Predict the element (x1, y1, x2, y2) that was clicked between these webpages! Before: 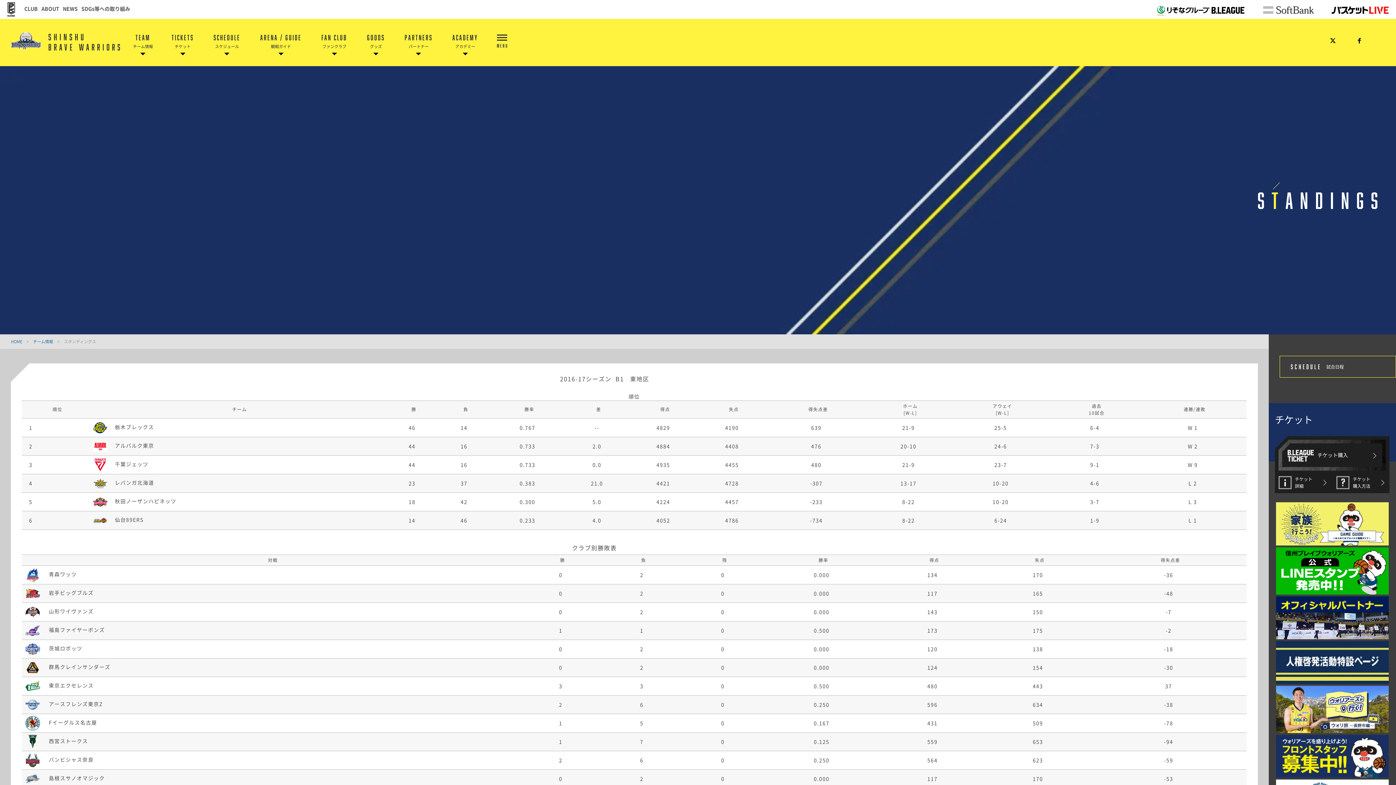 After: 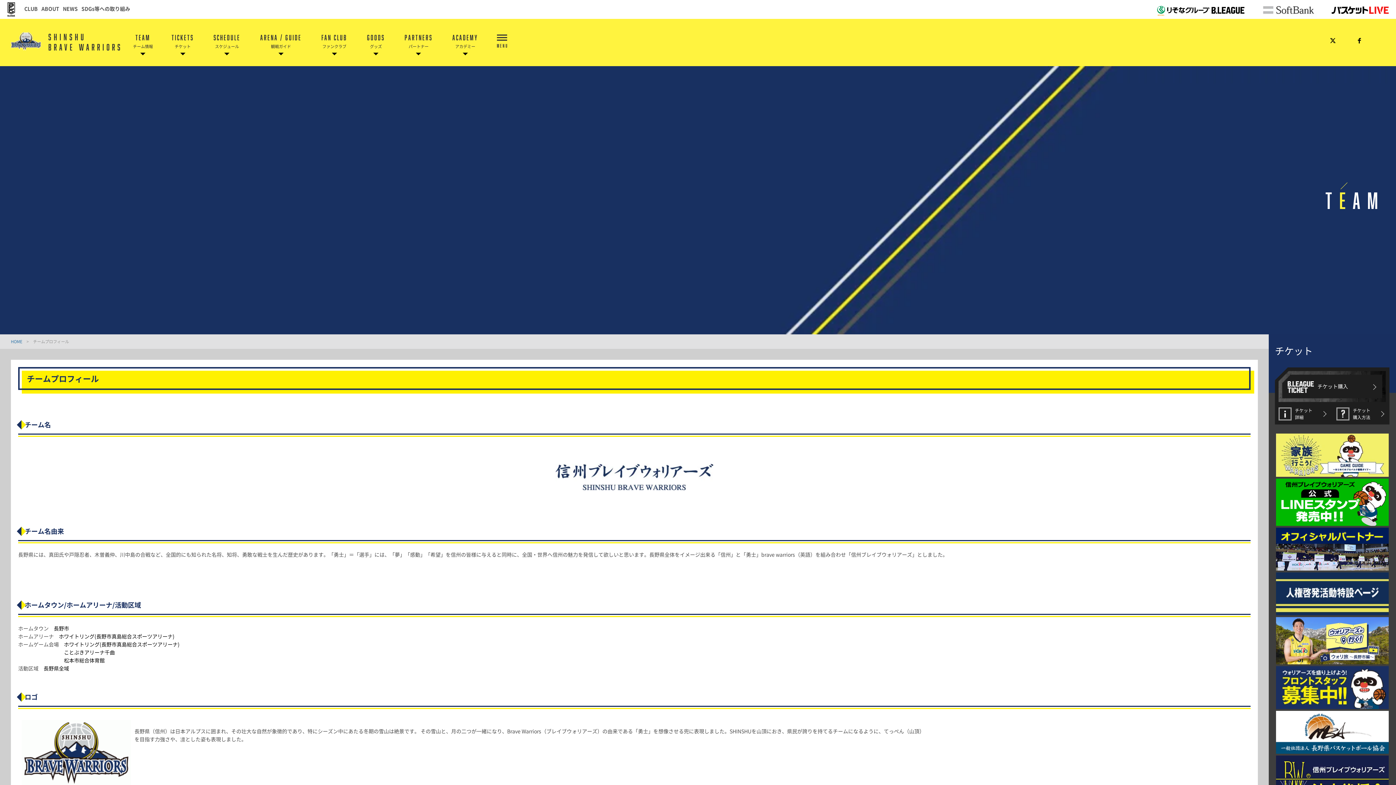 Action: bbox: (132, 18, 152, 66) label: TEAM

チーム情報